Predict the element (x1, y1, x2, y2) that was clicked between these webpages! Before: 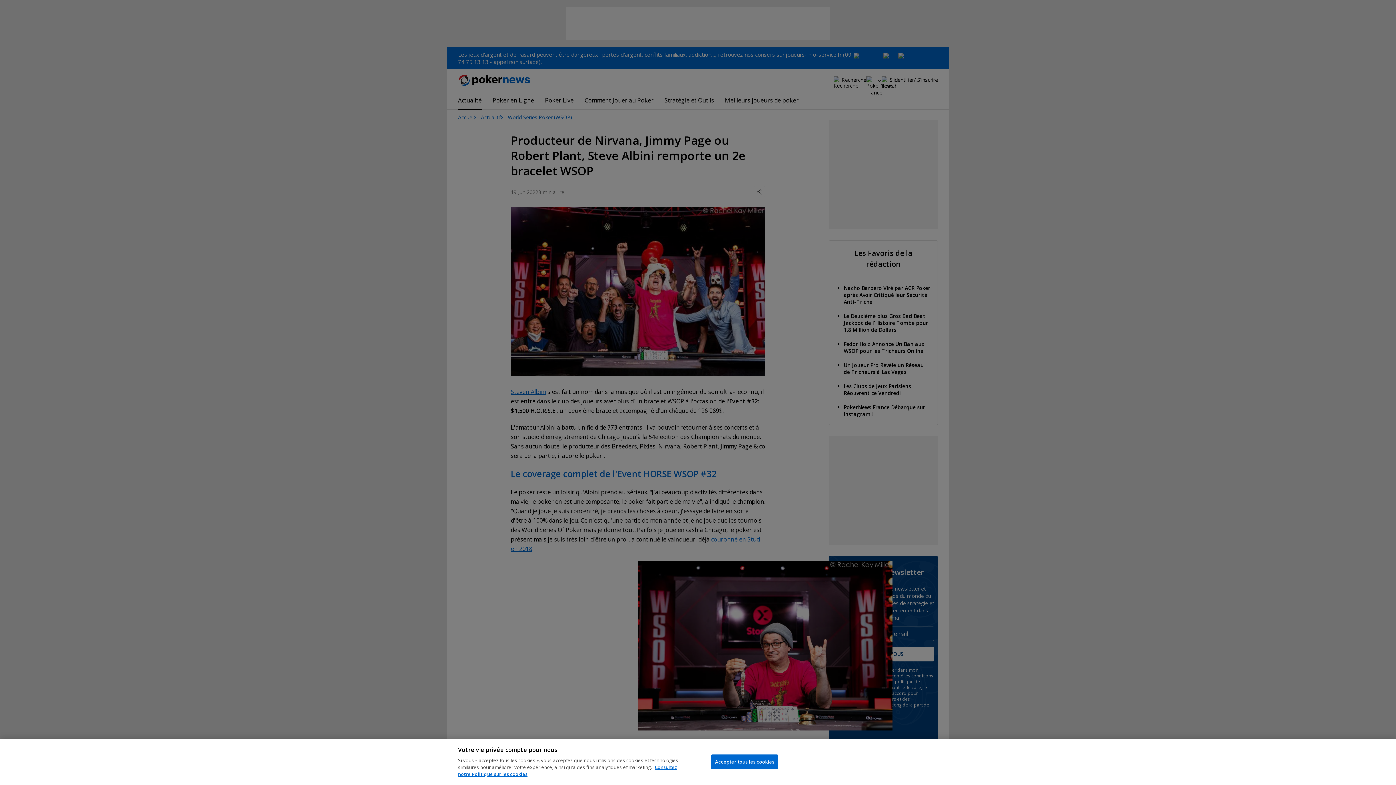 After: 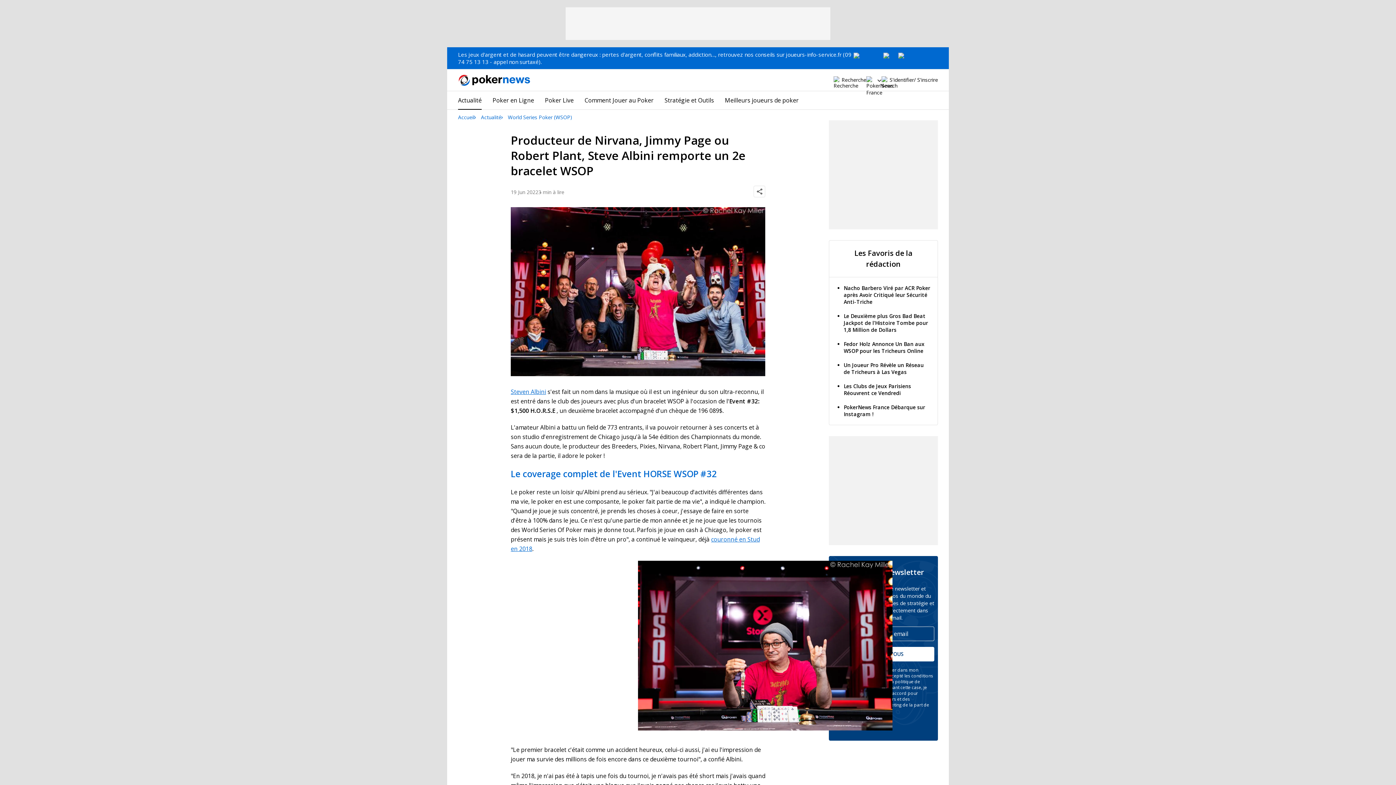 Action: bbox: (711, 754, 778, 769) label: Accepter tous les cookies